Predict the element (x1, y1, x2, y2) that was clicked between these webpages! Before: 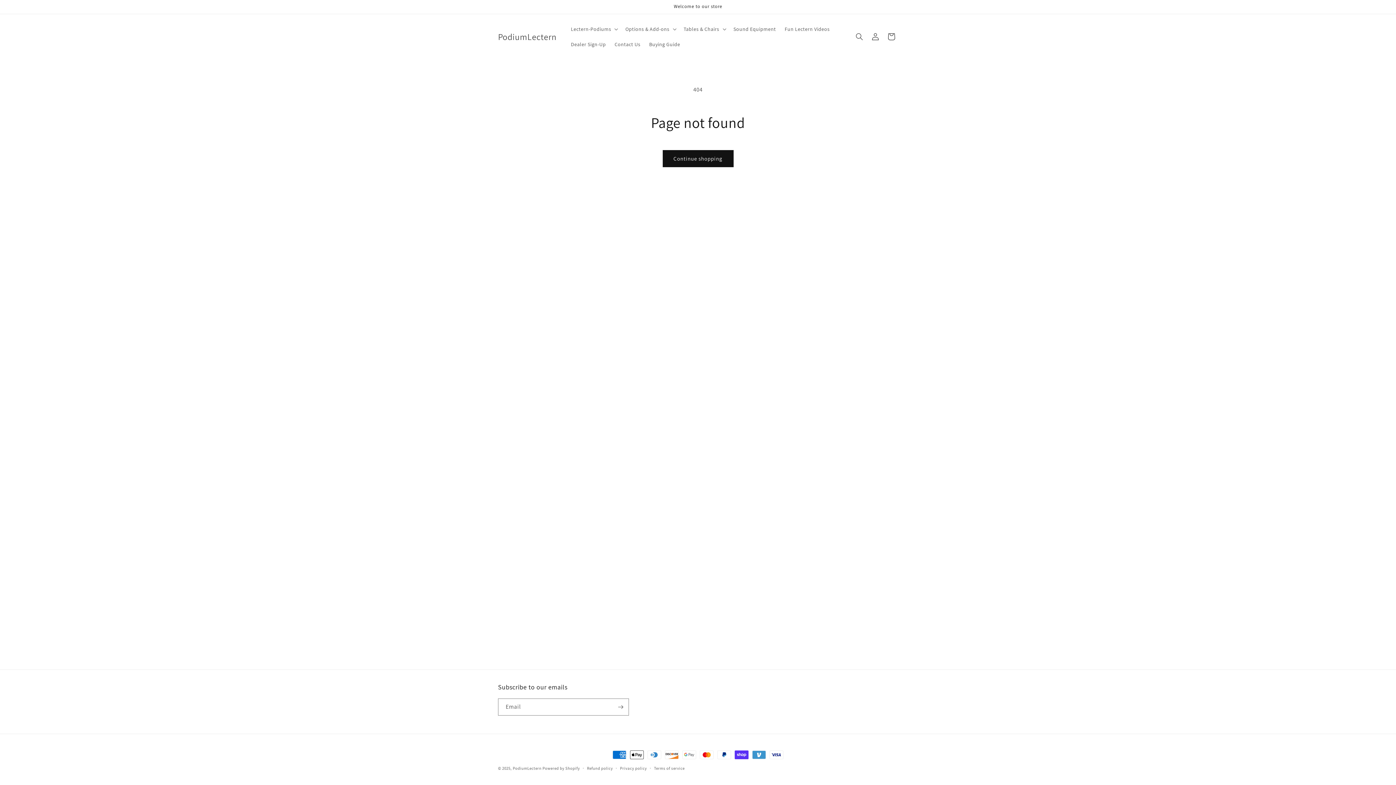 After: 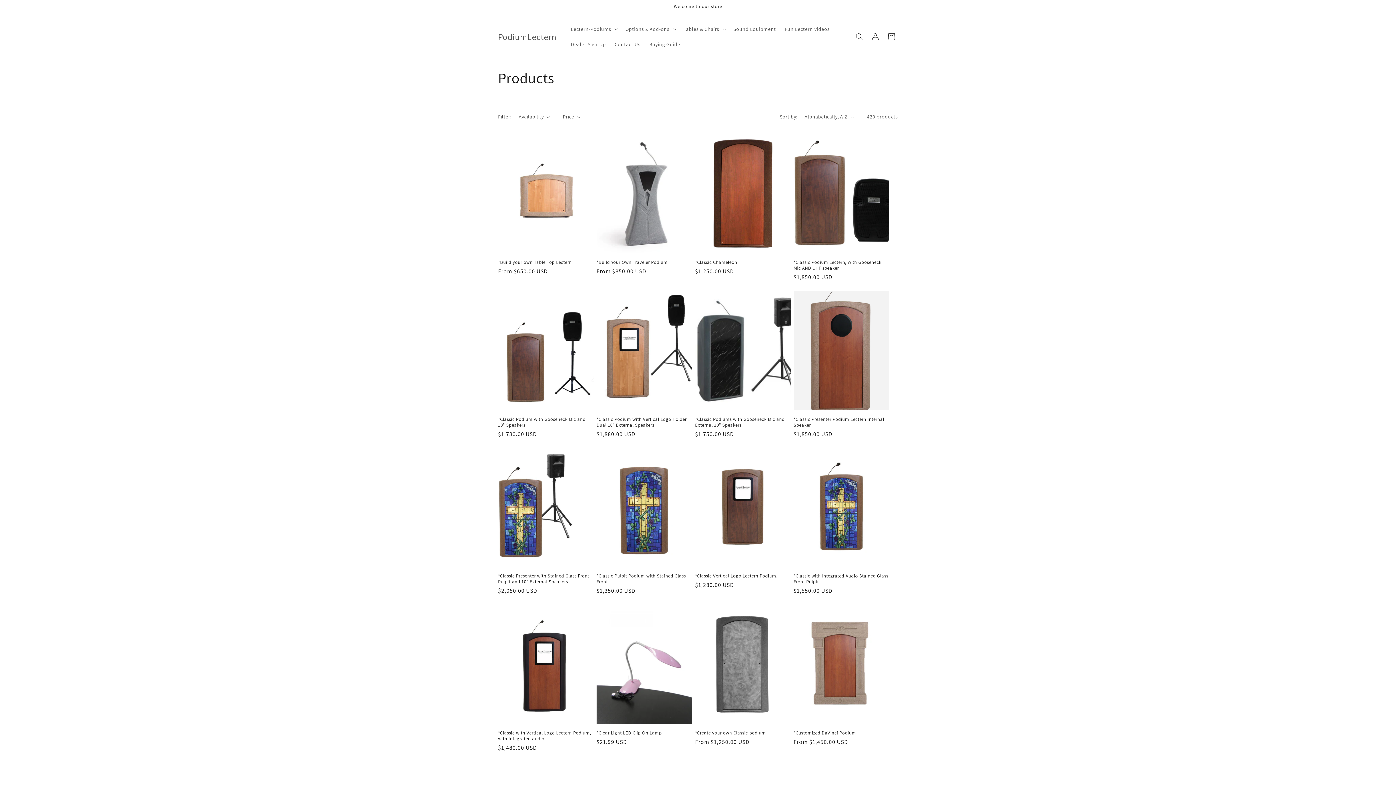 Action: label: Continue shopping bbox: (662, 150, 733, 167)